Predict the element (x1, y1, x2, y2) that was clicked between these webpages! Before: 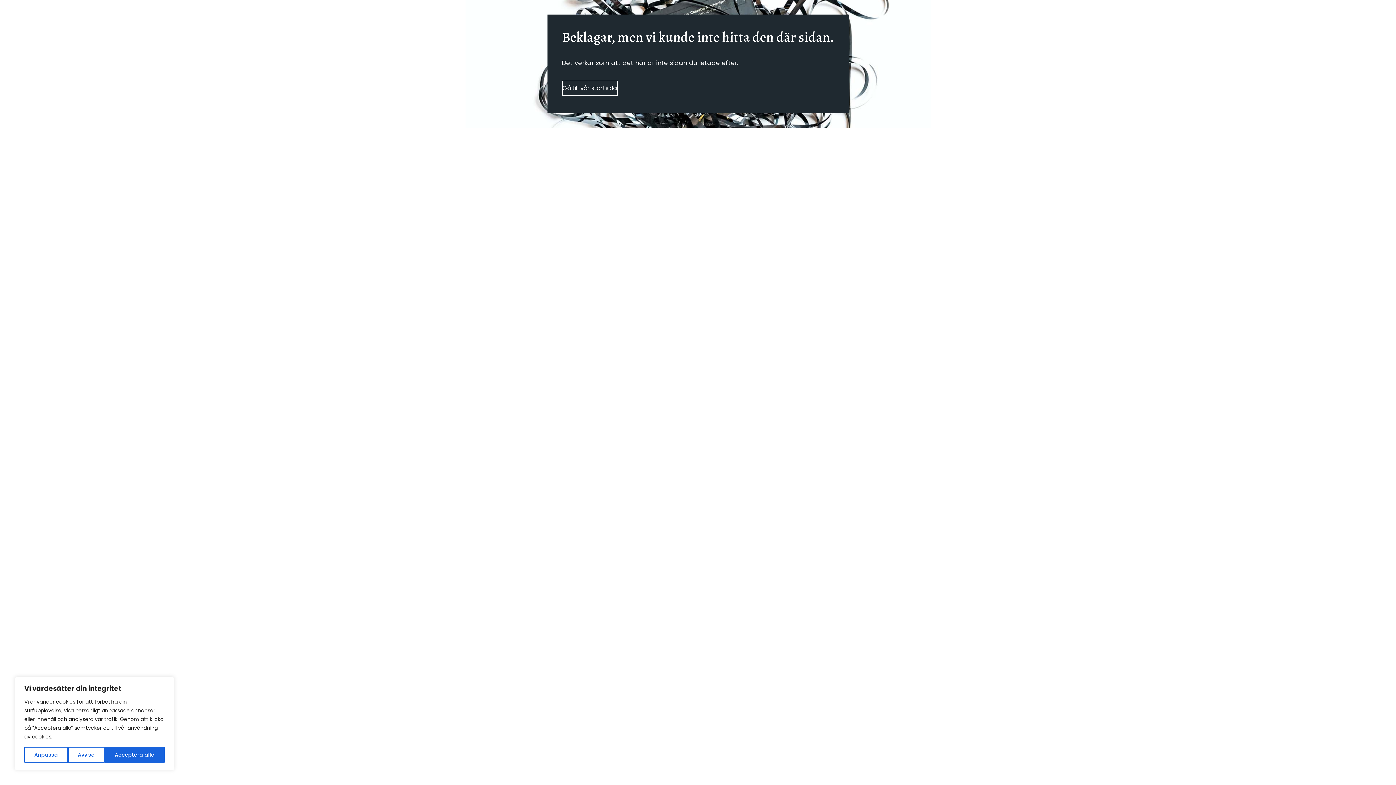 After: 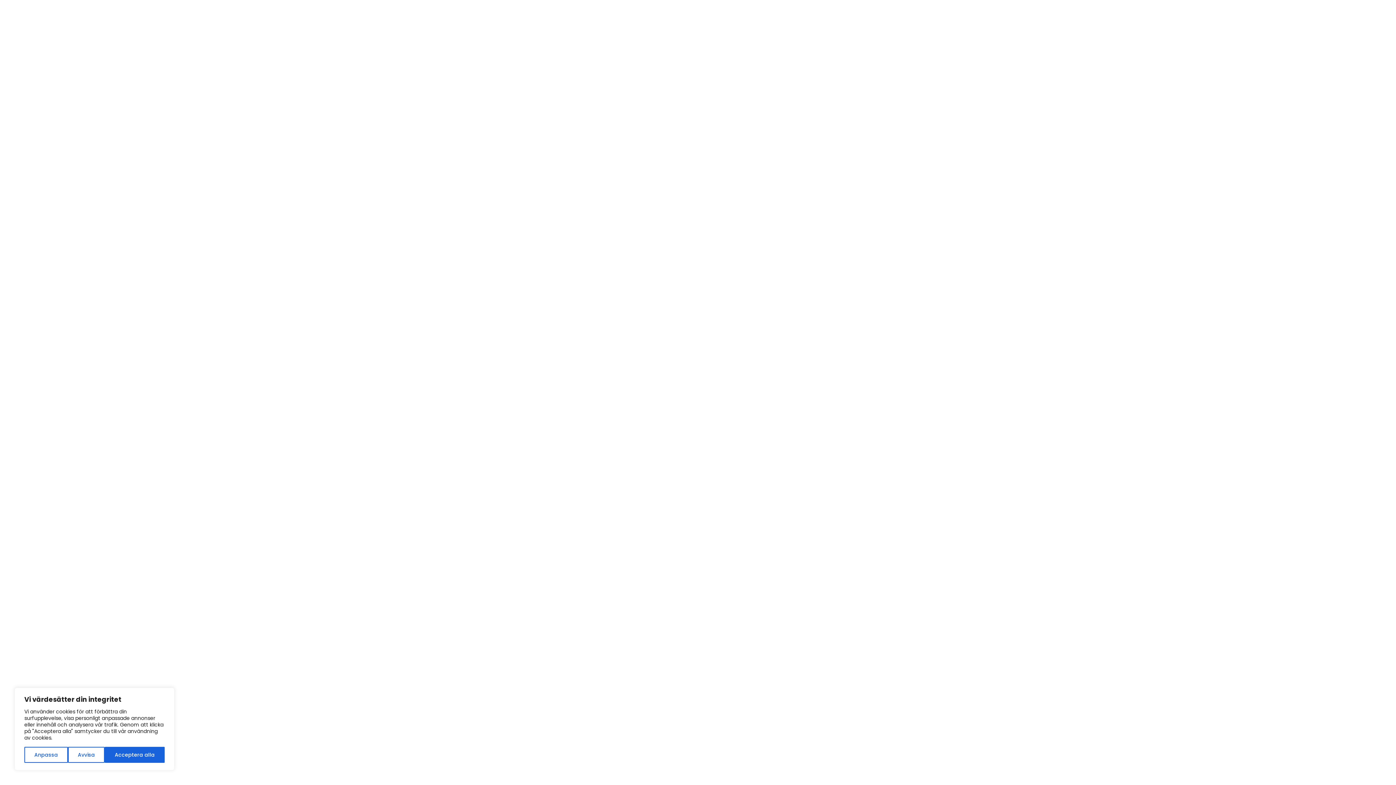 Action: bbox: (562, 80, 617, 96) label: Gå till vår startsida